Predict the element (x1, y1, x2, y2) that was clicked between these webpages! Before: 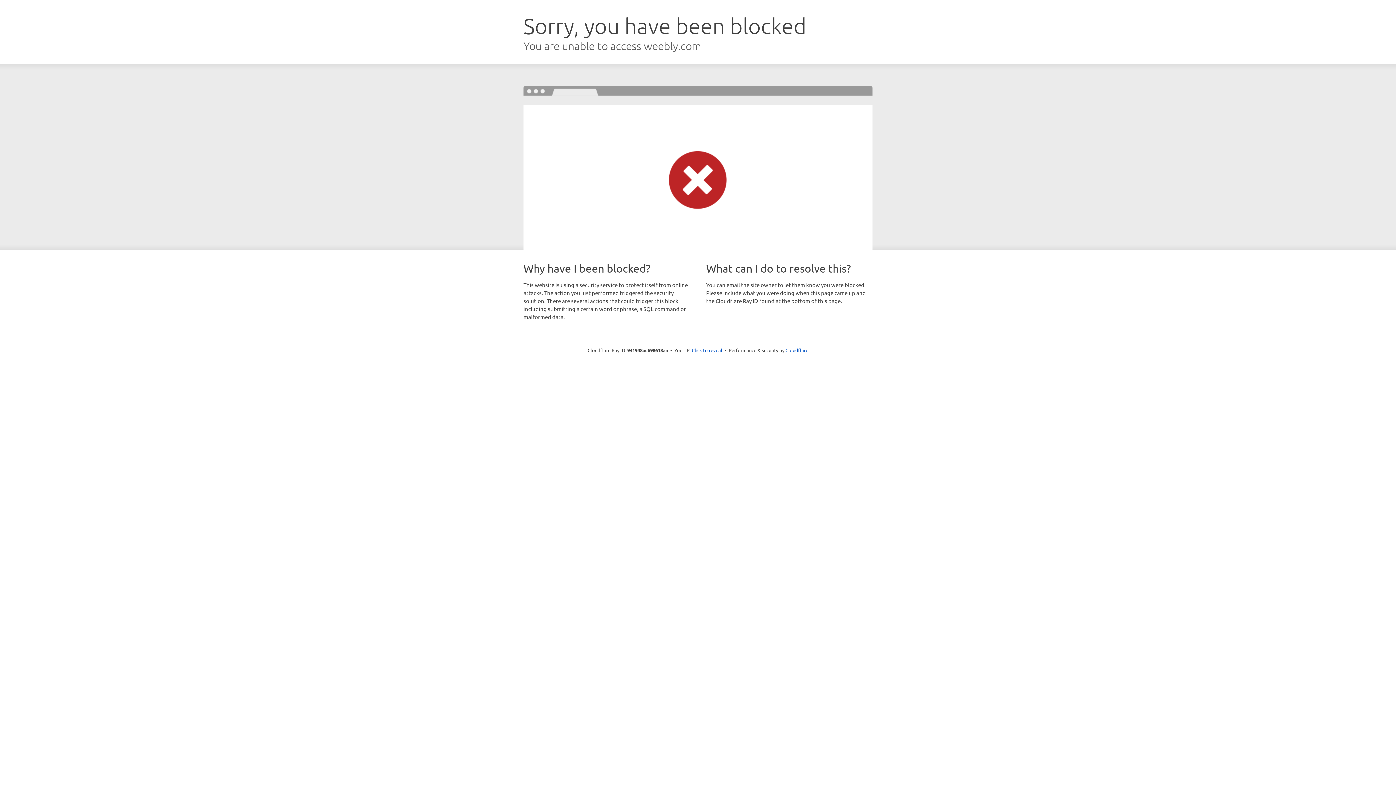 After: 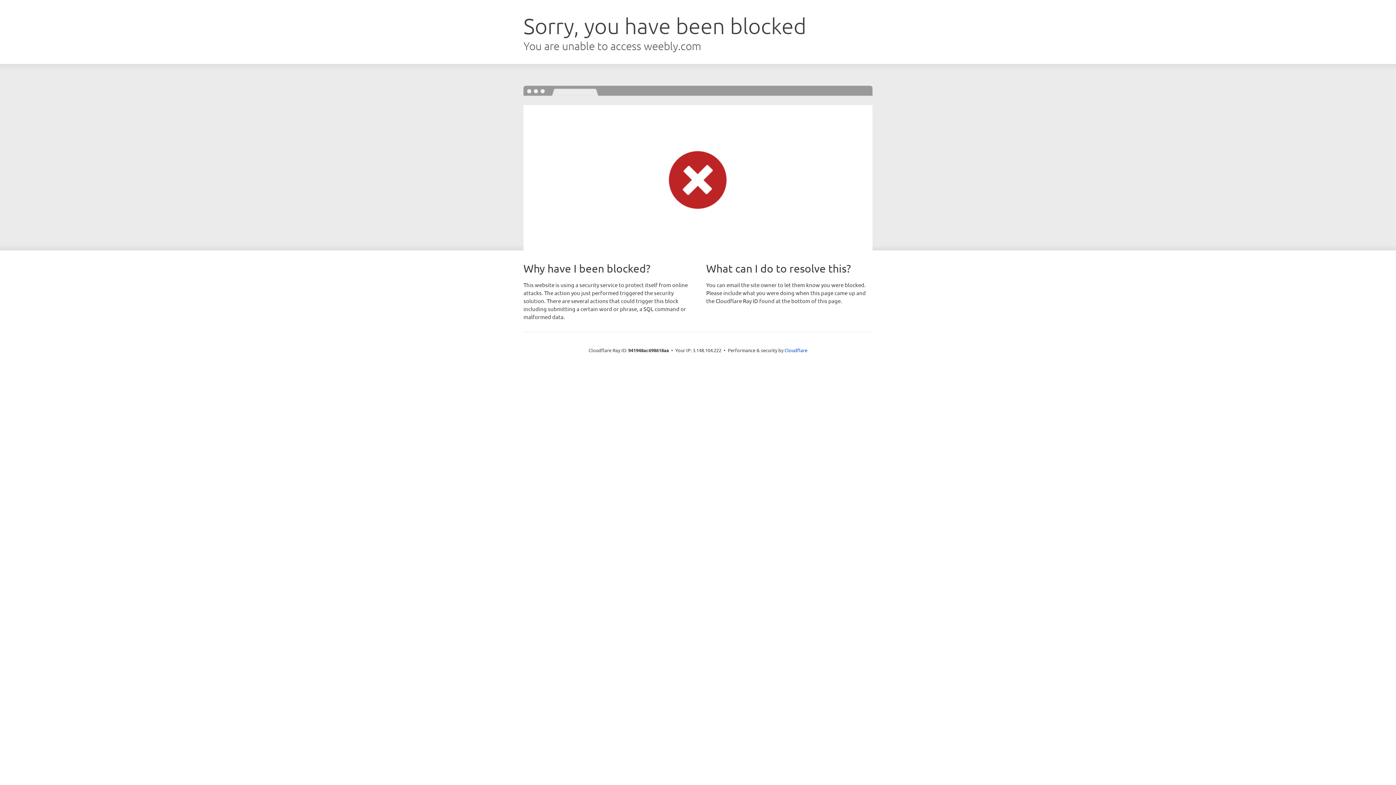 Action: bbox: (692, 346, 722, 353) label: Click to reveal